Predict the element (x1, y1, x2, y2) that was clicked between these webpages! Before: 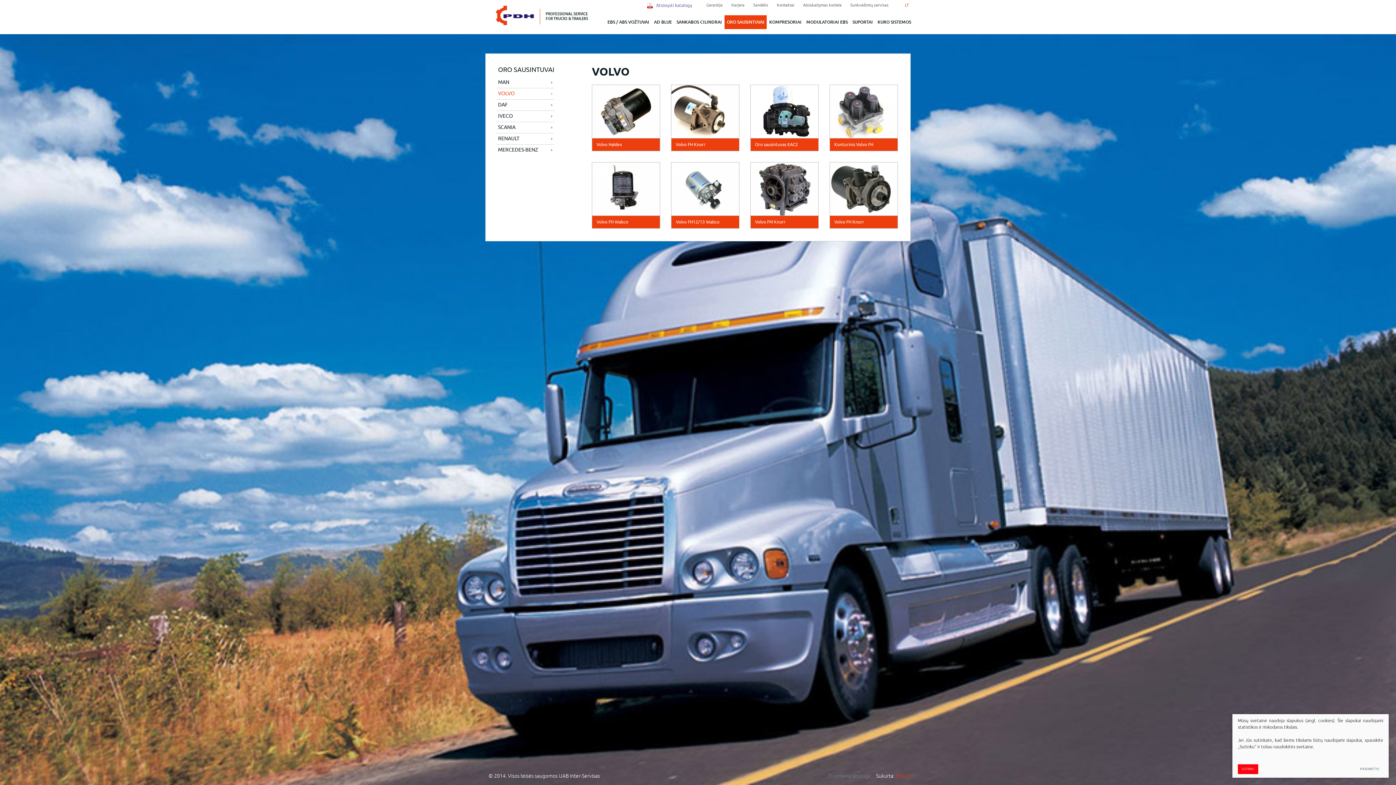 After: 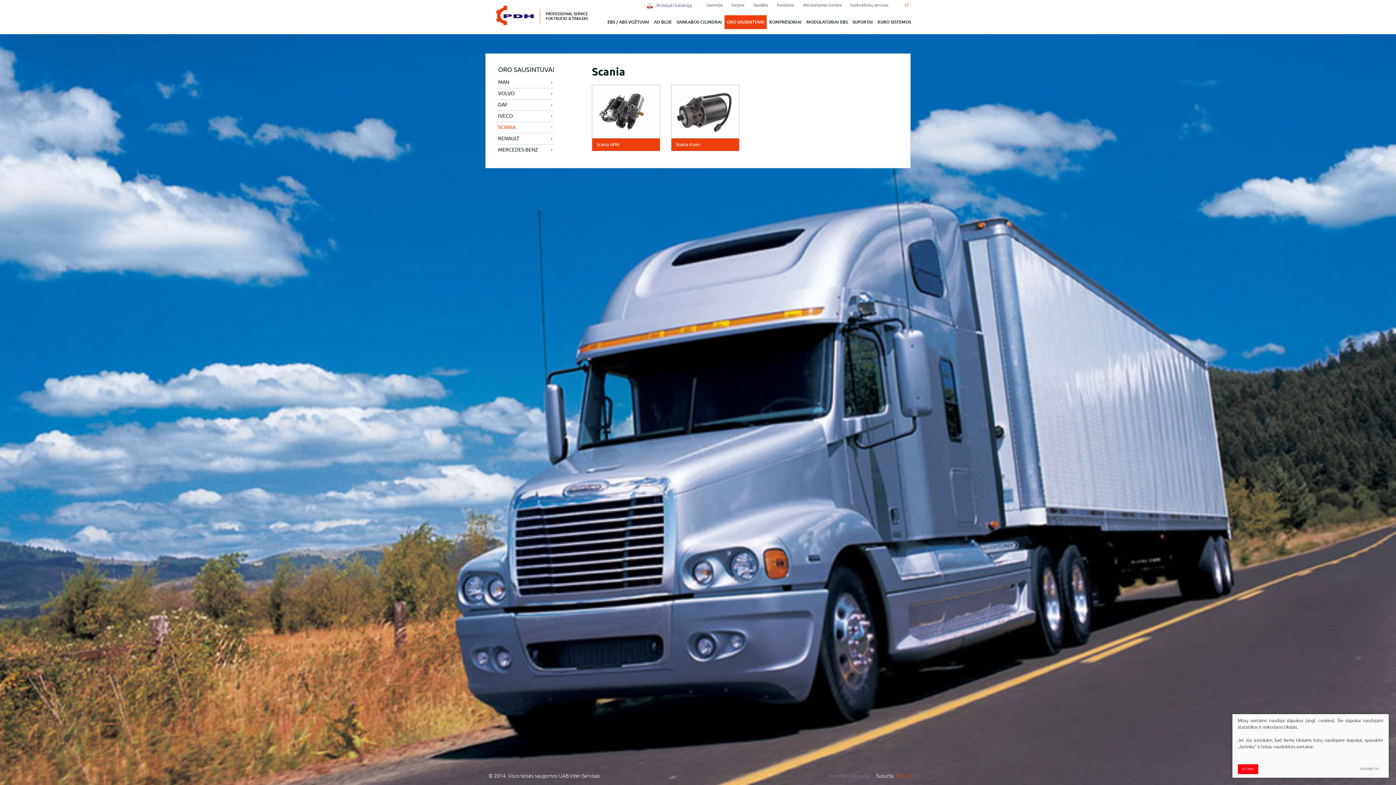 Action: bbox: (496, 121, 554, 133) label: SCANIA